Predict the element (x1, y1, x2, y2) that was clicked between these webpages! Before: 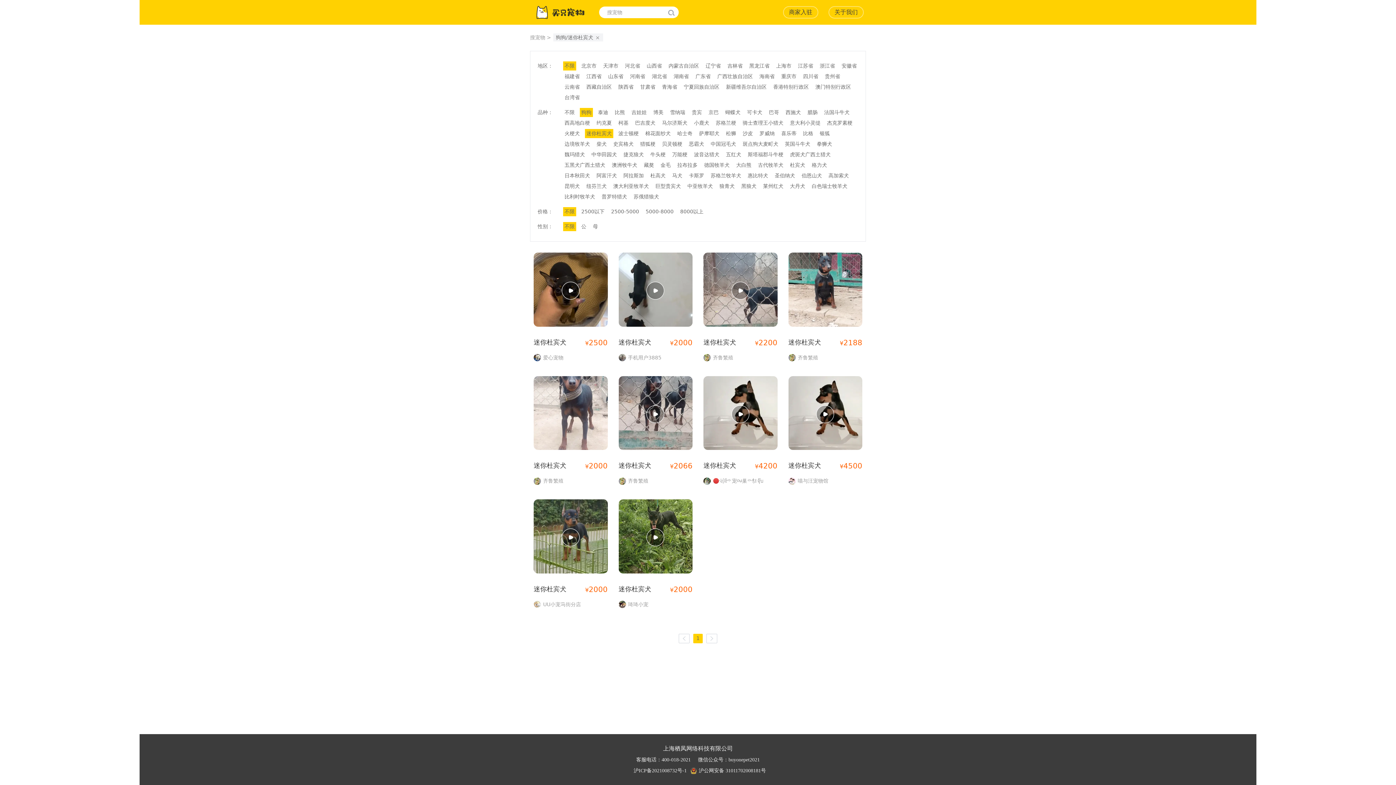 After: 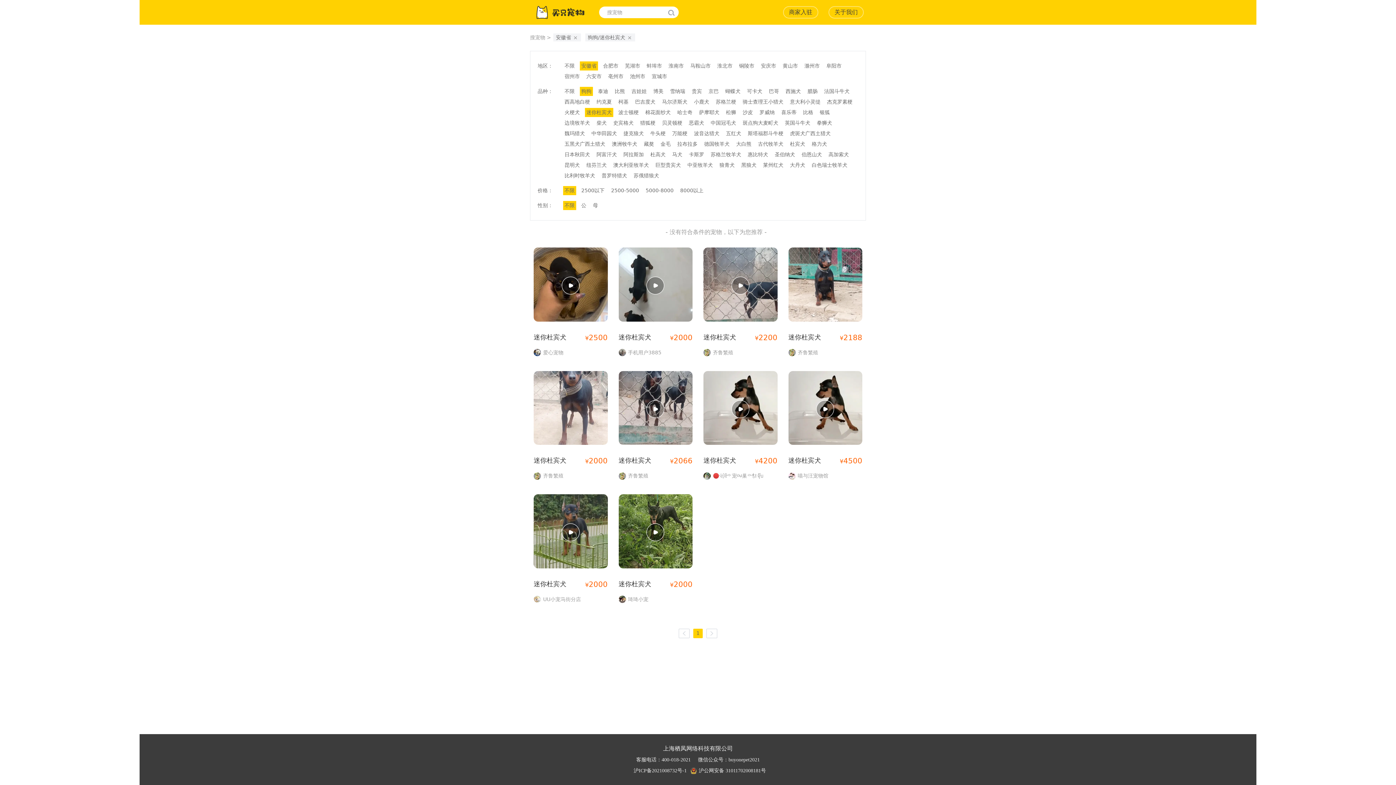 Action: label: 安徽省 bbox: (840, 61, 858, 70)